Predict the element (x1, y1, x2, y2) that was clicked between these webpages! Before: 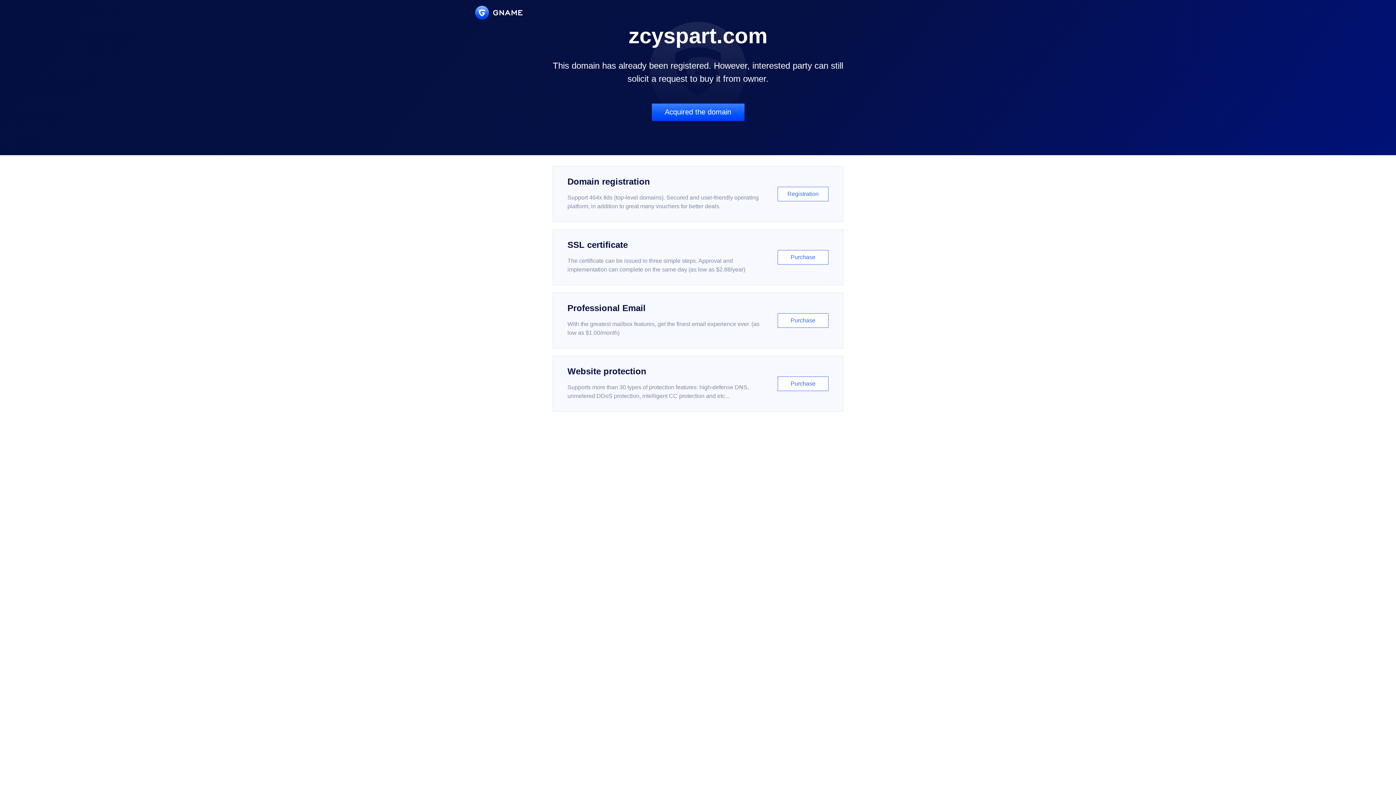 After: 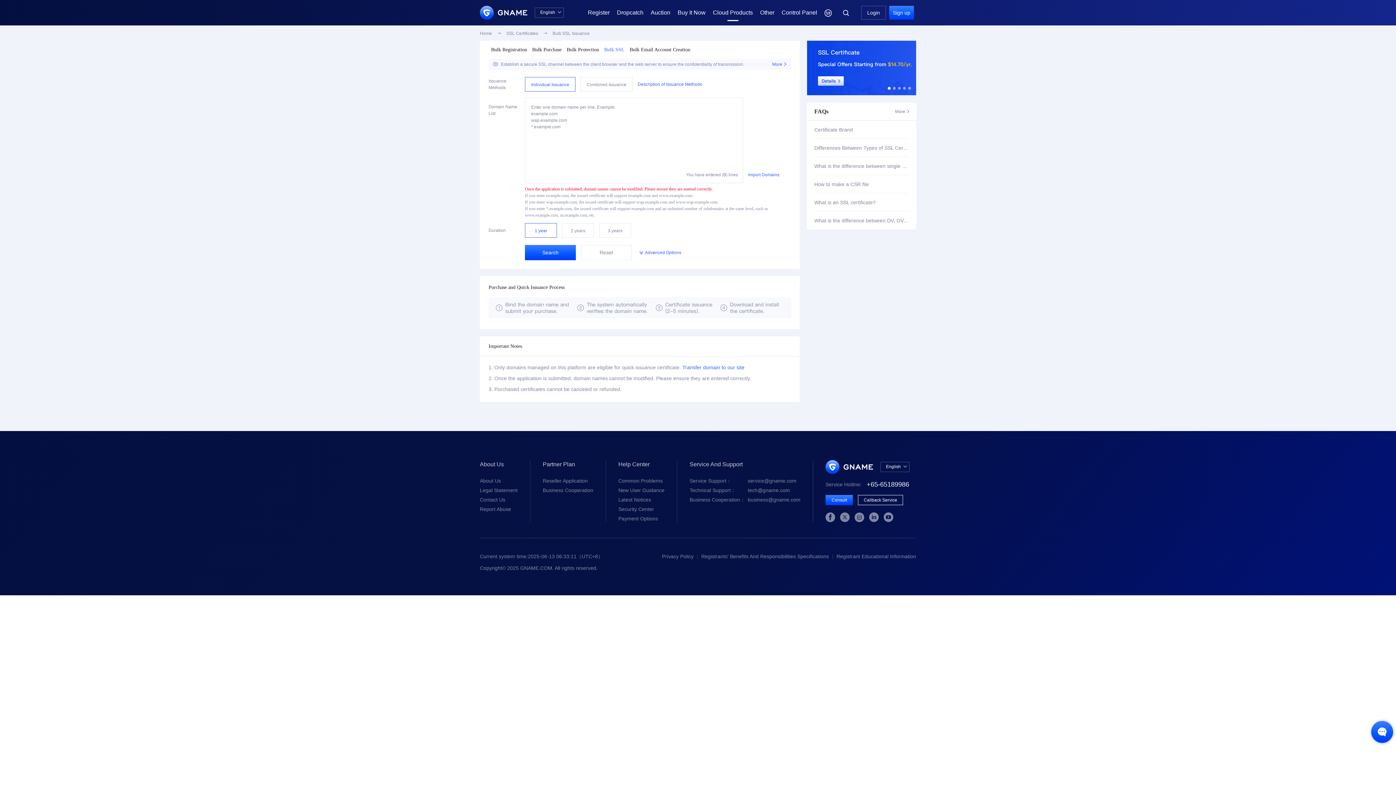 Action: label: SSL certificate

The certificate can be issued in three simple steps. Approval and implementation can complete on the same day (as low as $2.88/year)

Purchase bbox: (552, 229, 843, 285)